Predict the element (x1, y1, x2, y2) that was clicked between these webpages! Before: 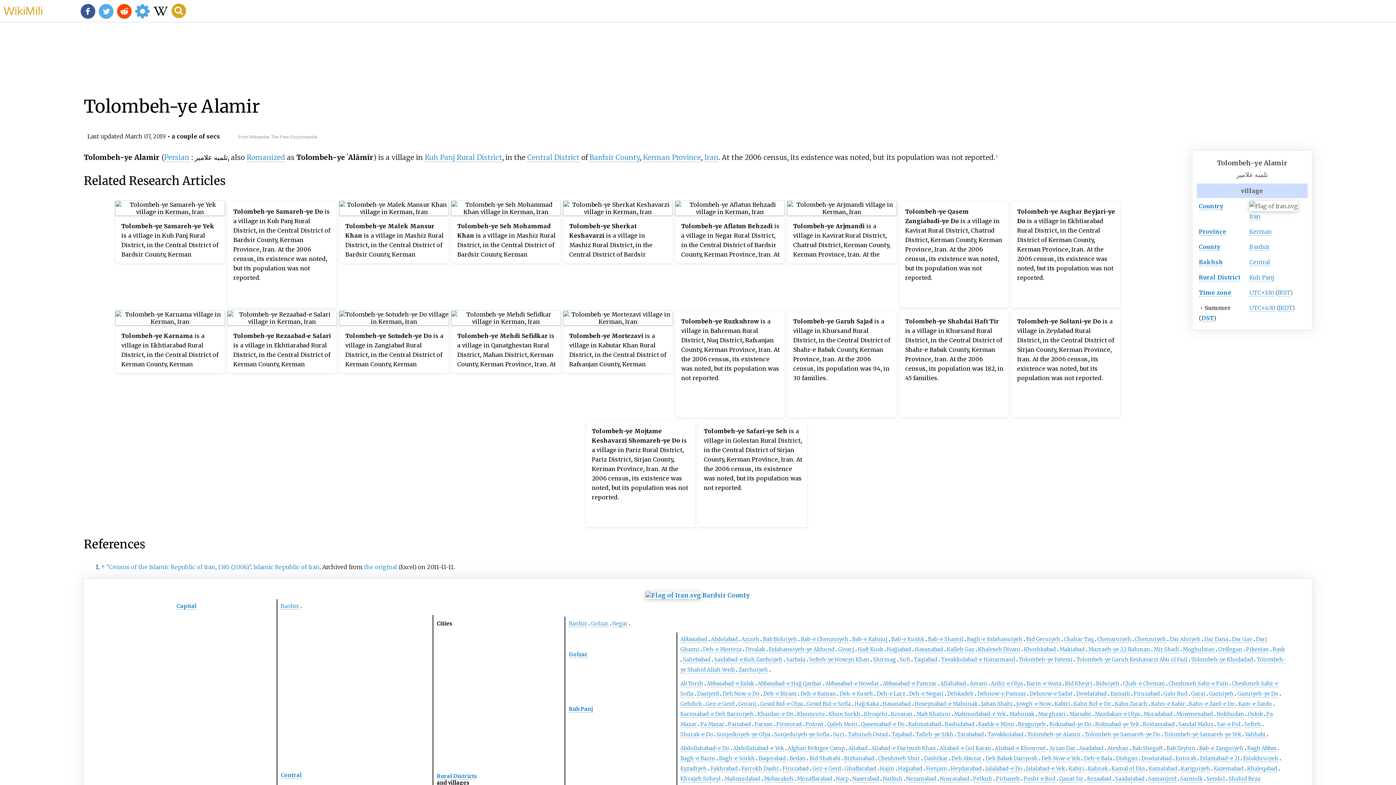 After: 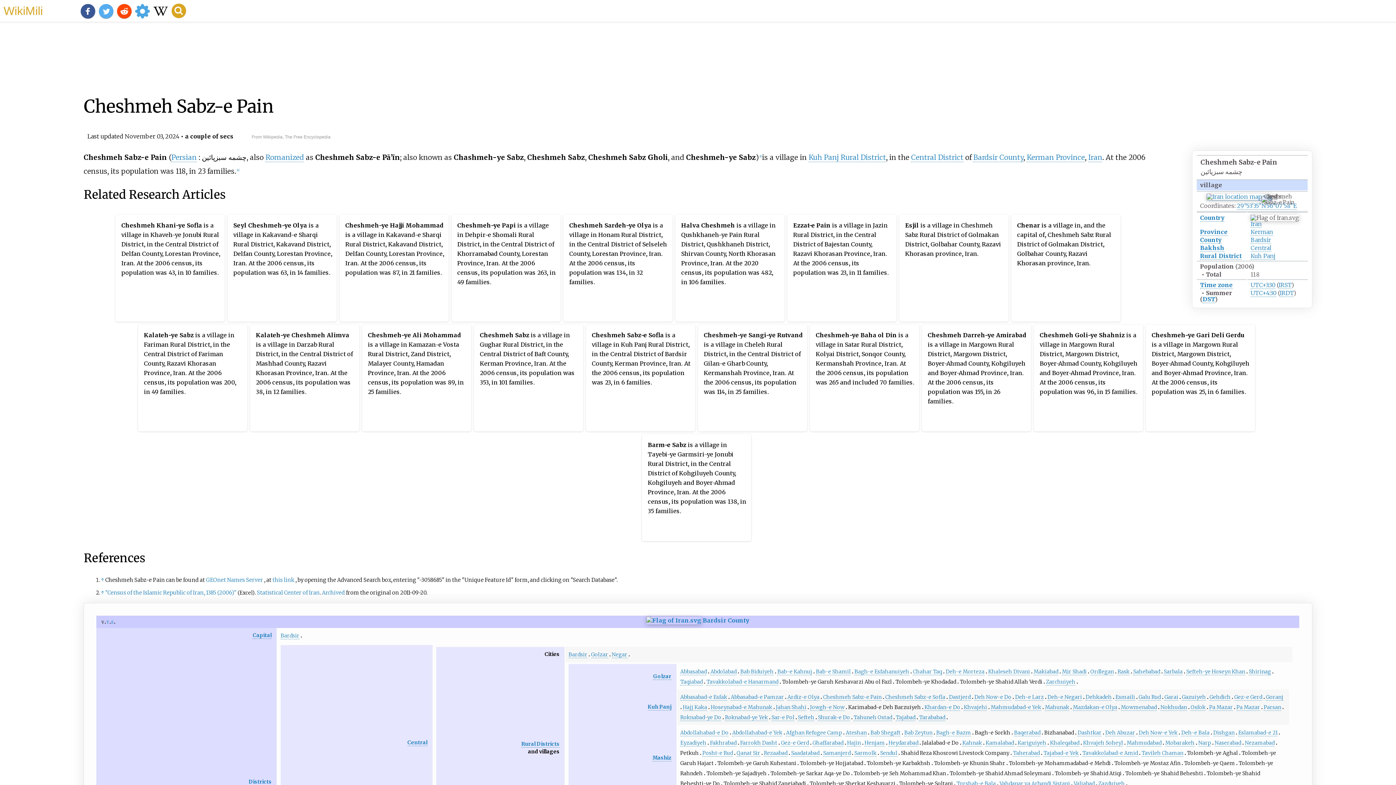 Action: bbox: (1168, 680, 1228, 687) label: Cheshmeh Sabz-e Pain